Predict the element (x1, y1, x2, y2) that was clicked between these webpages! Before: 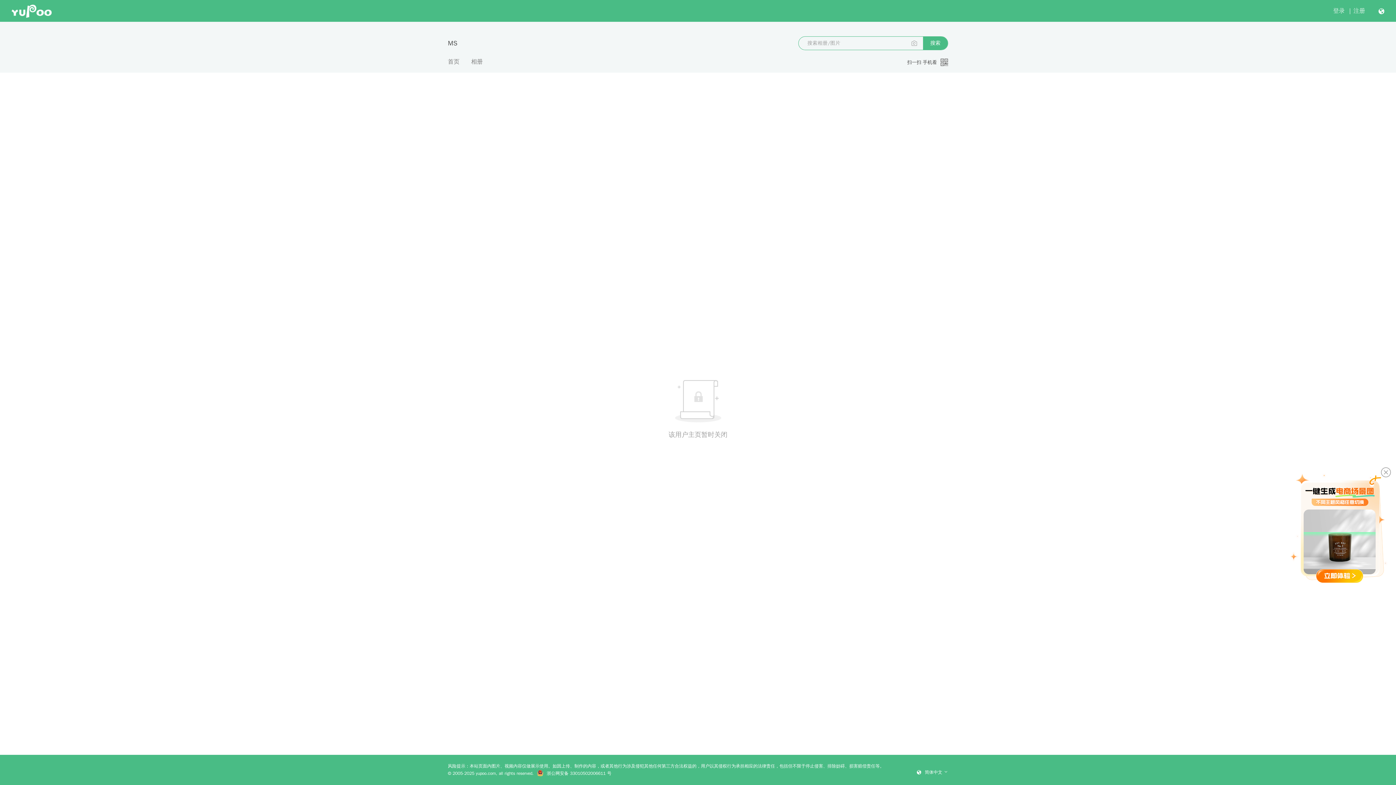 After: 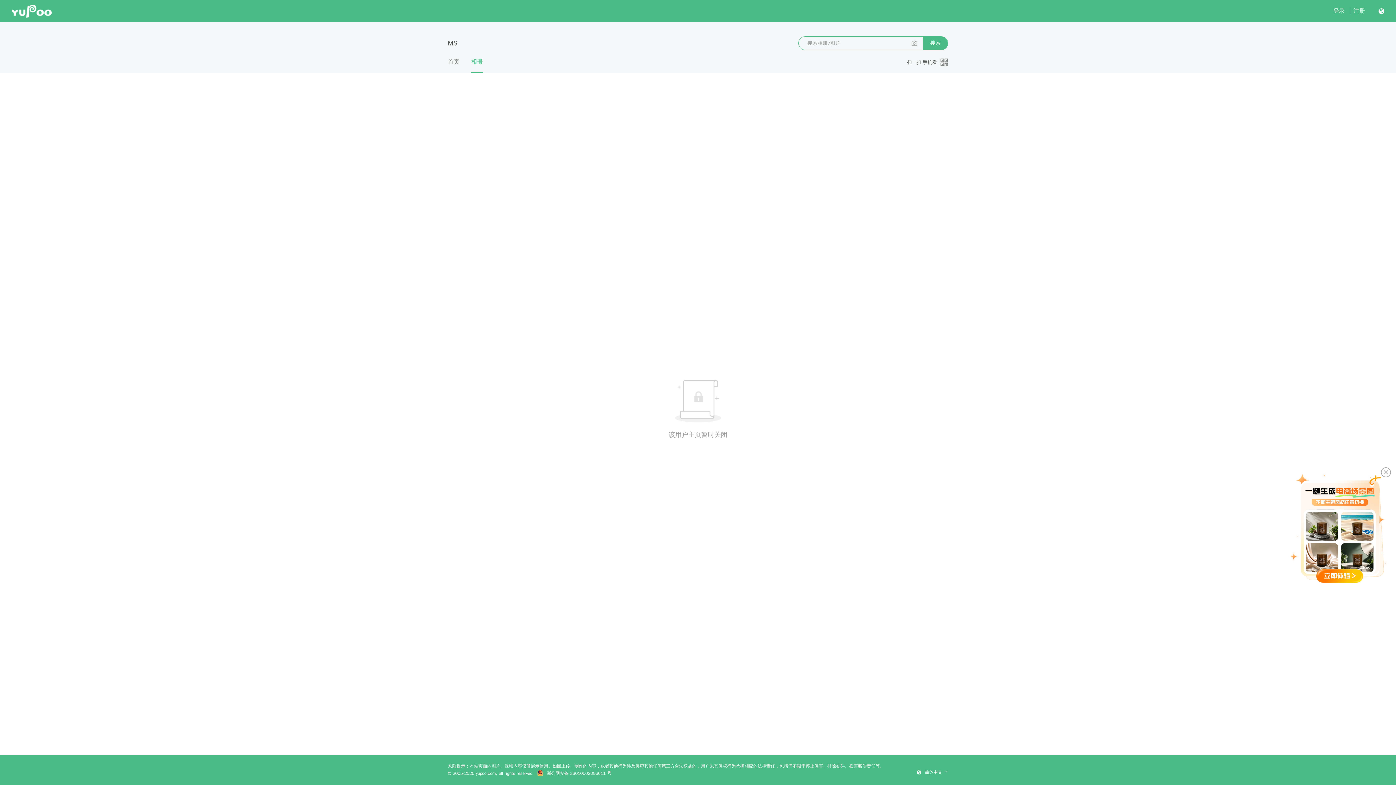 Action: label: 相册 bbox: (471, 57, 482, 72)